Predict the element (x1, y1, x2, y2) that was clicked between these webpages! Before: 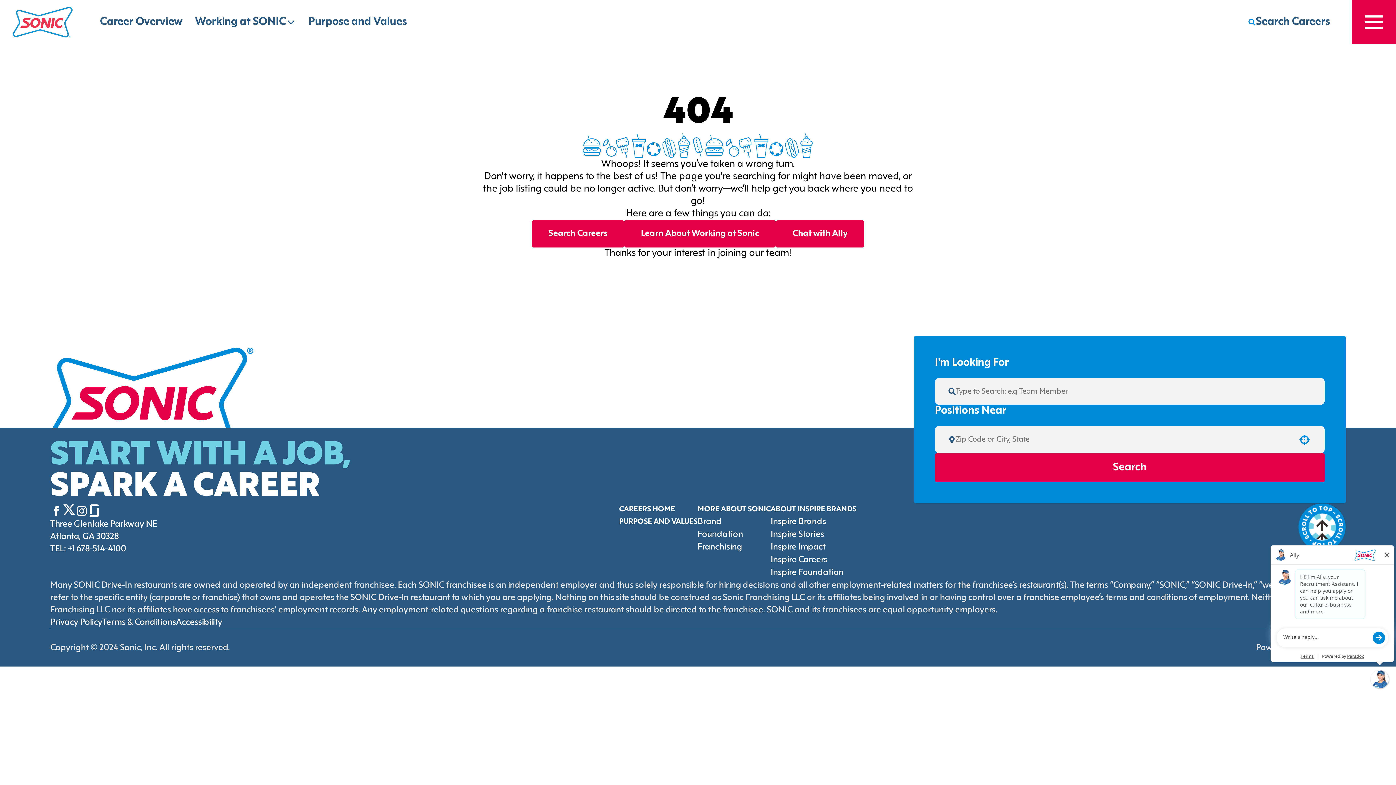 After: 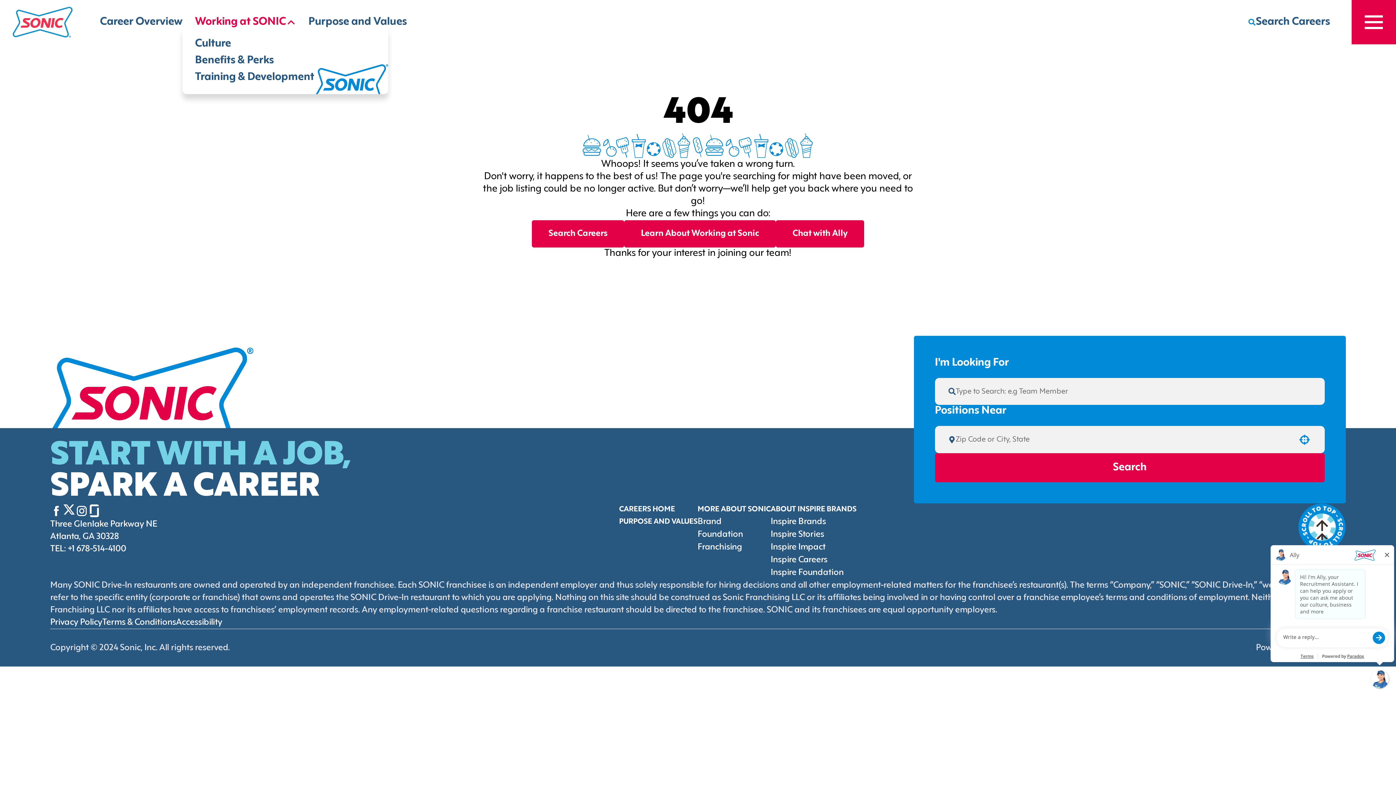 Action: bbox: (195, 17, 295, 27) label: Working at SONIC